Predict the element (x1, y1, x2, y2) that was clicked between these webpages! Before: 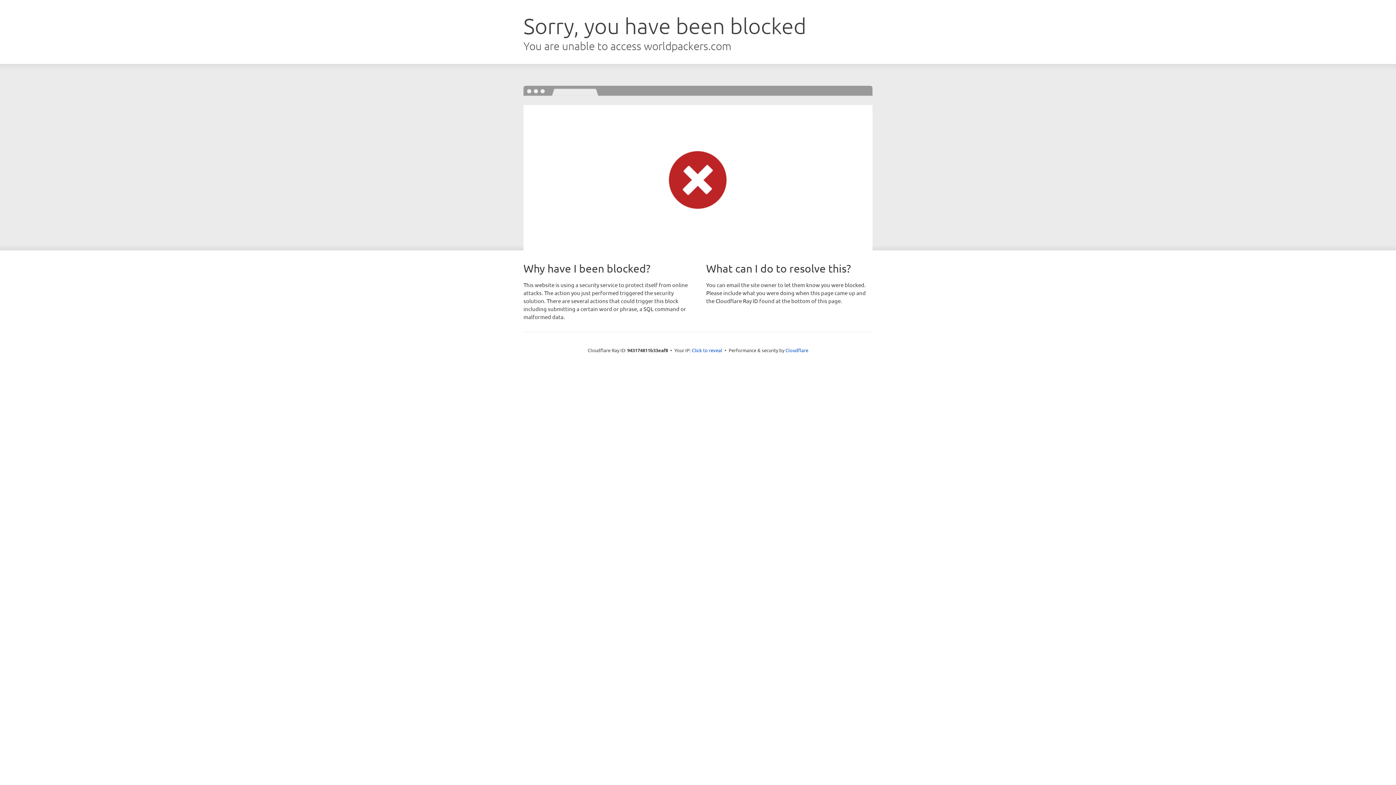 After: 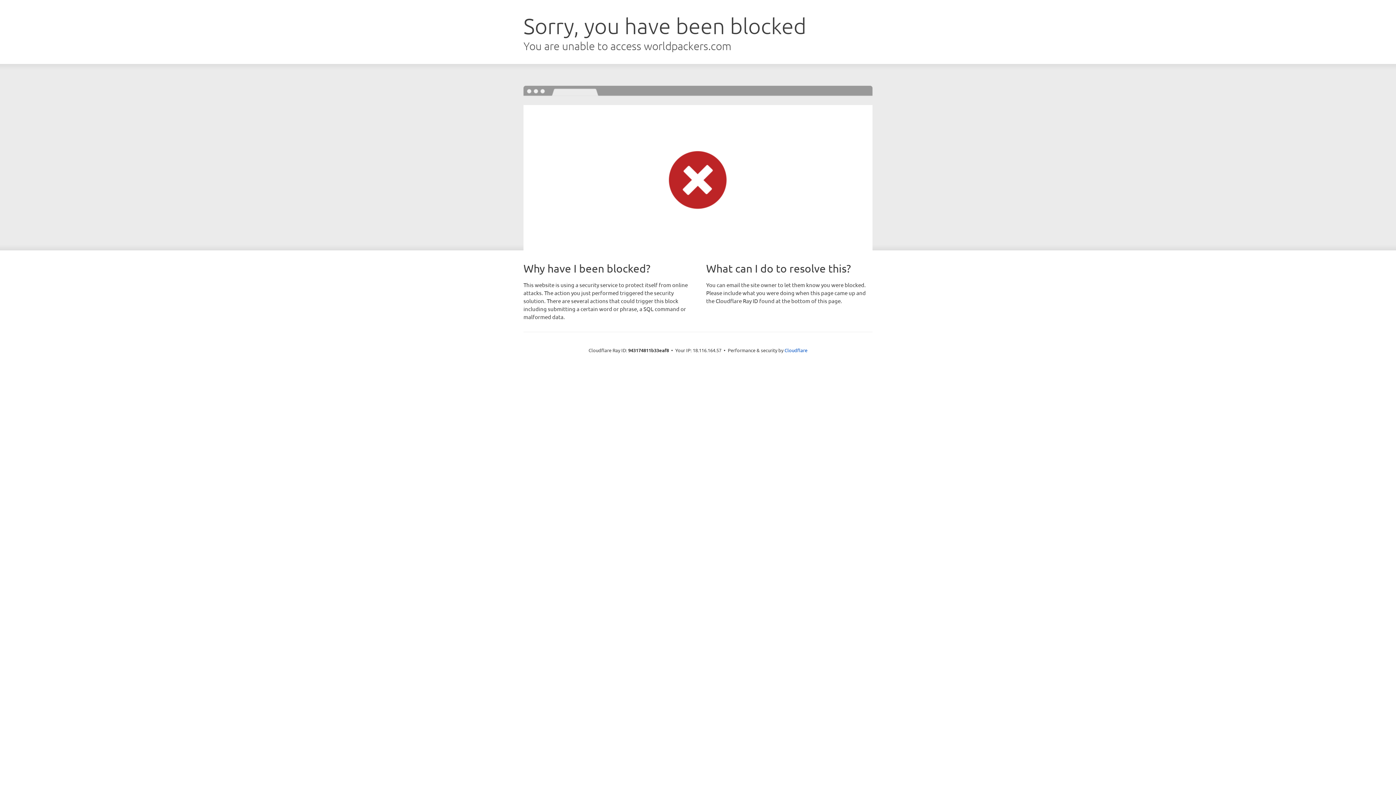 Action: label: Click to reveal bbox: (692, 346, 722, 353)